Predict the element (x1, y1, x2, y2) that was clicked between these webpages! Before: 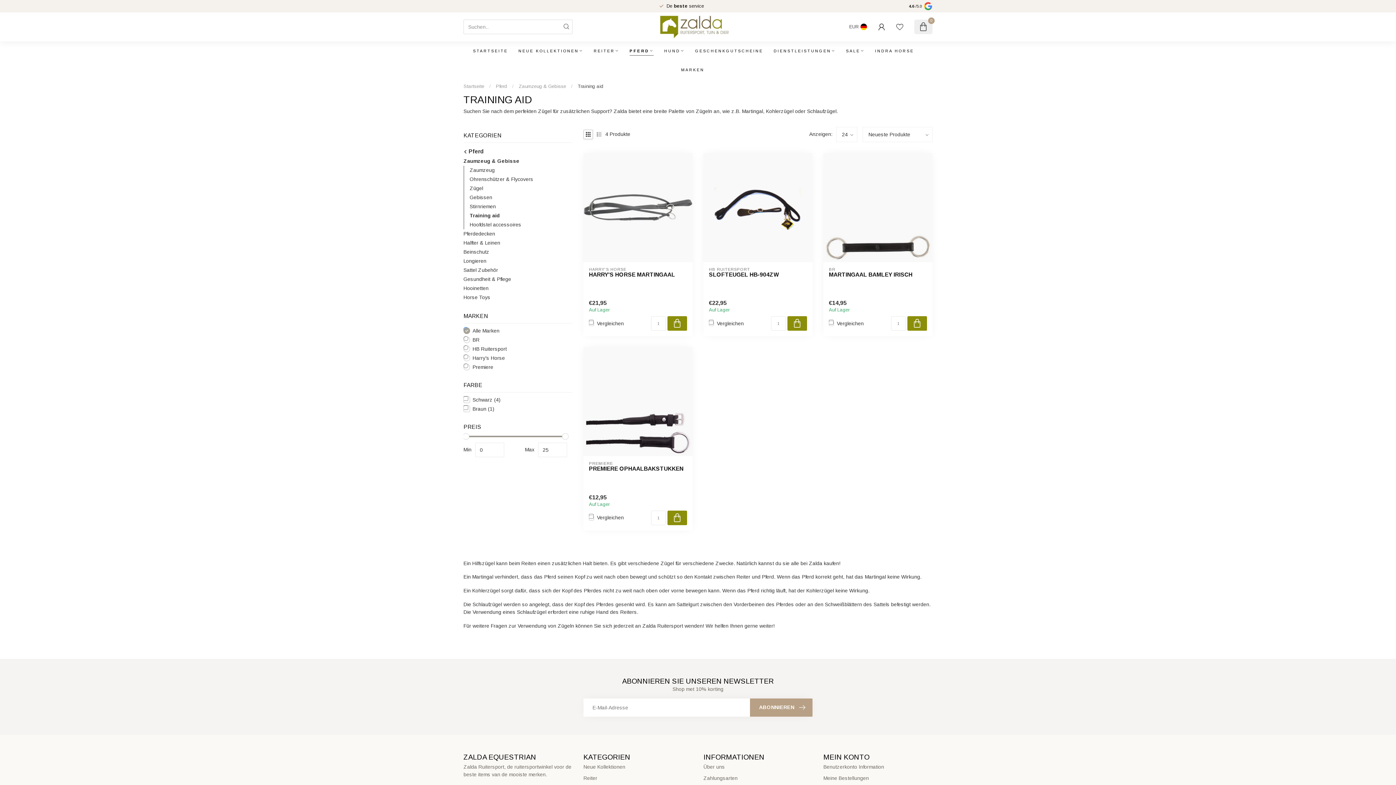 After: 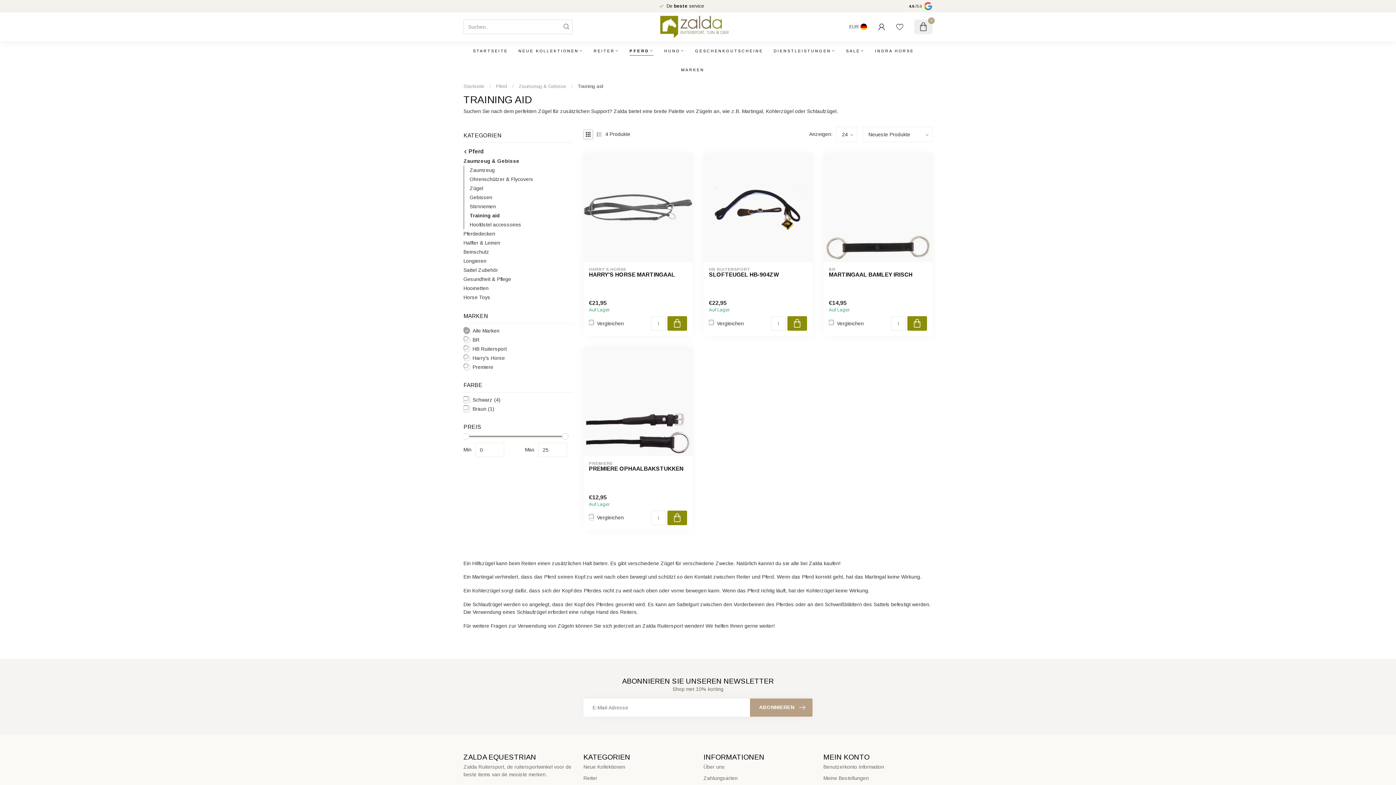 Action: bbox: (907, 316, 927, 330)